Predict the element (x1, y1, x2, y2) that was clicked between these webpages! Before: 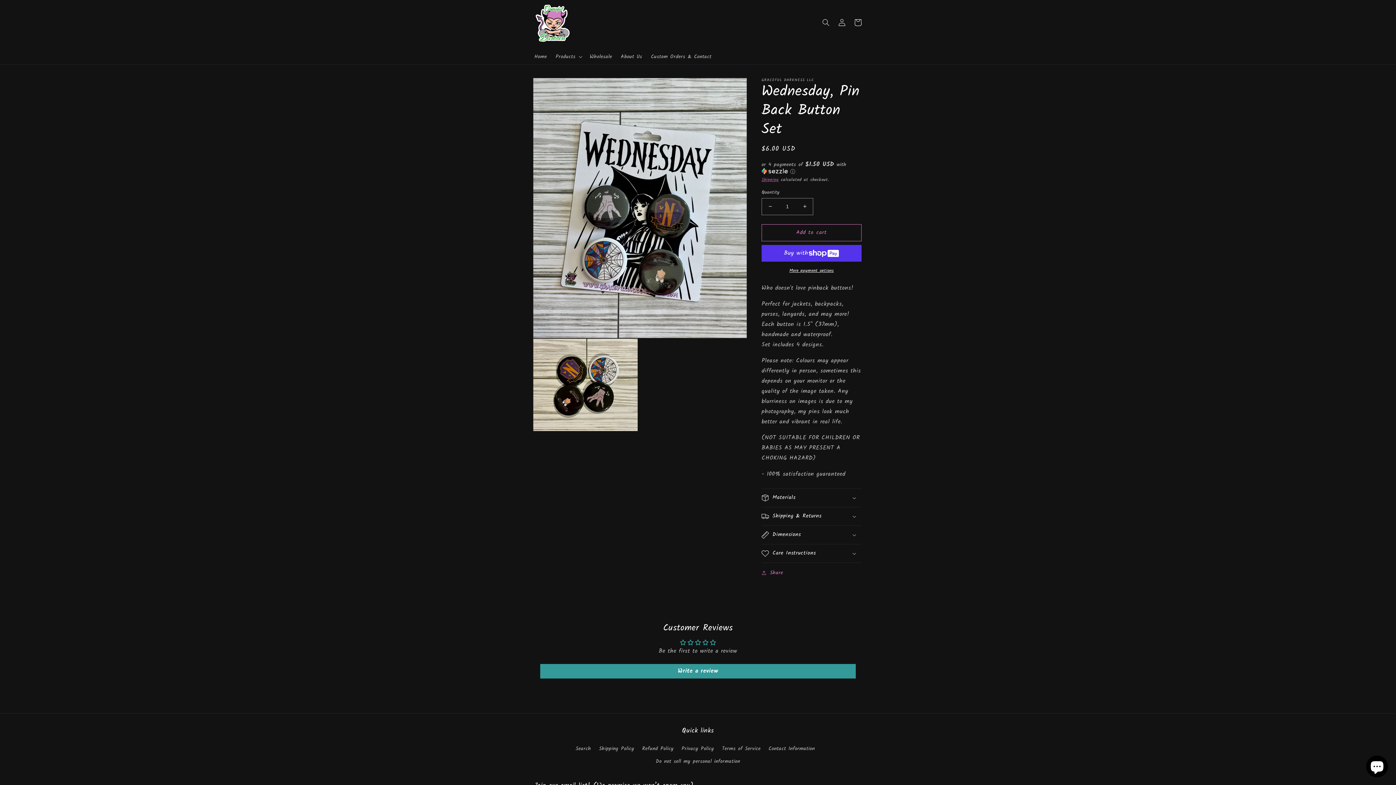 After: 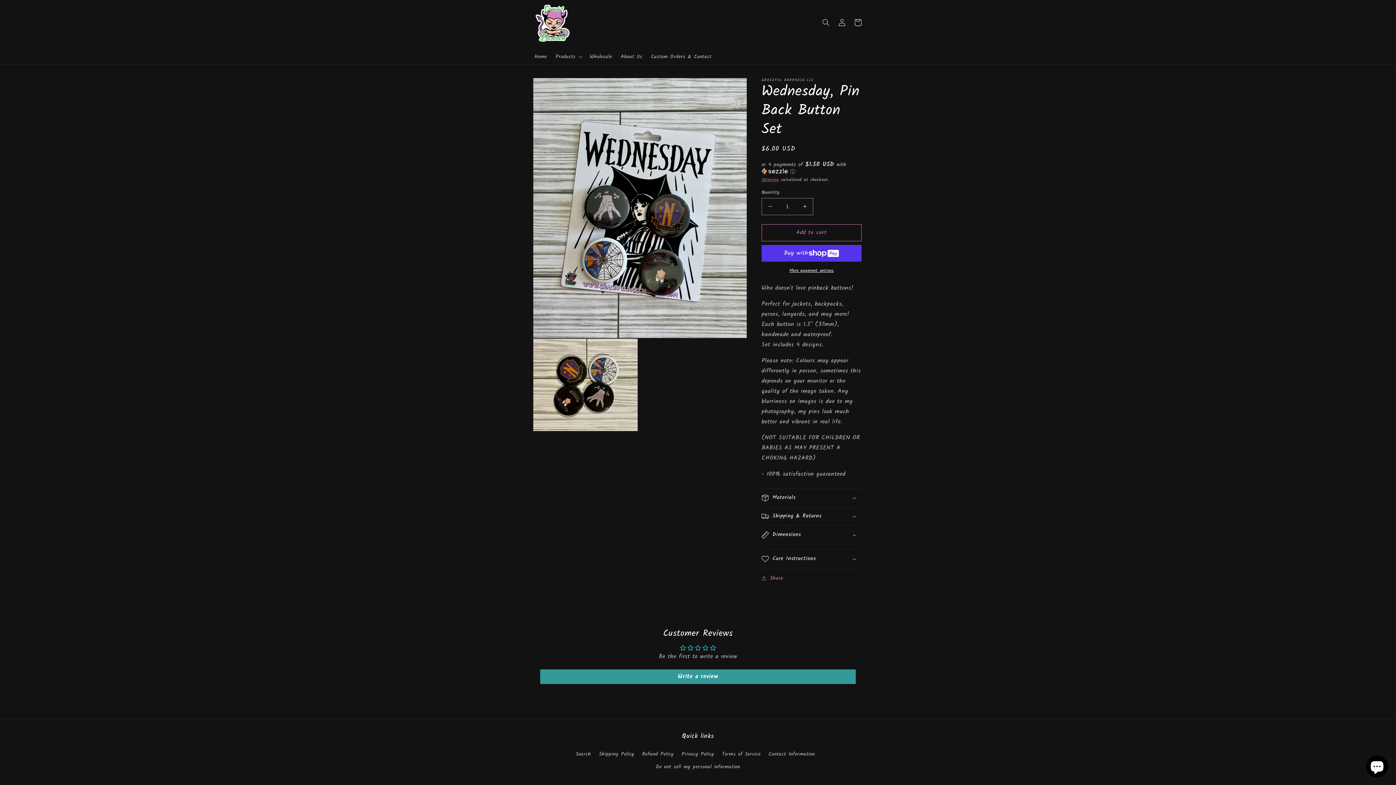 Action: bbox: (761, 526, 861, 544) label: Dimensions